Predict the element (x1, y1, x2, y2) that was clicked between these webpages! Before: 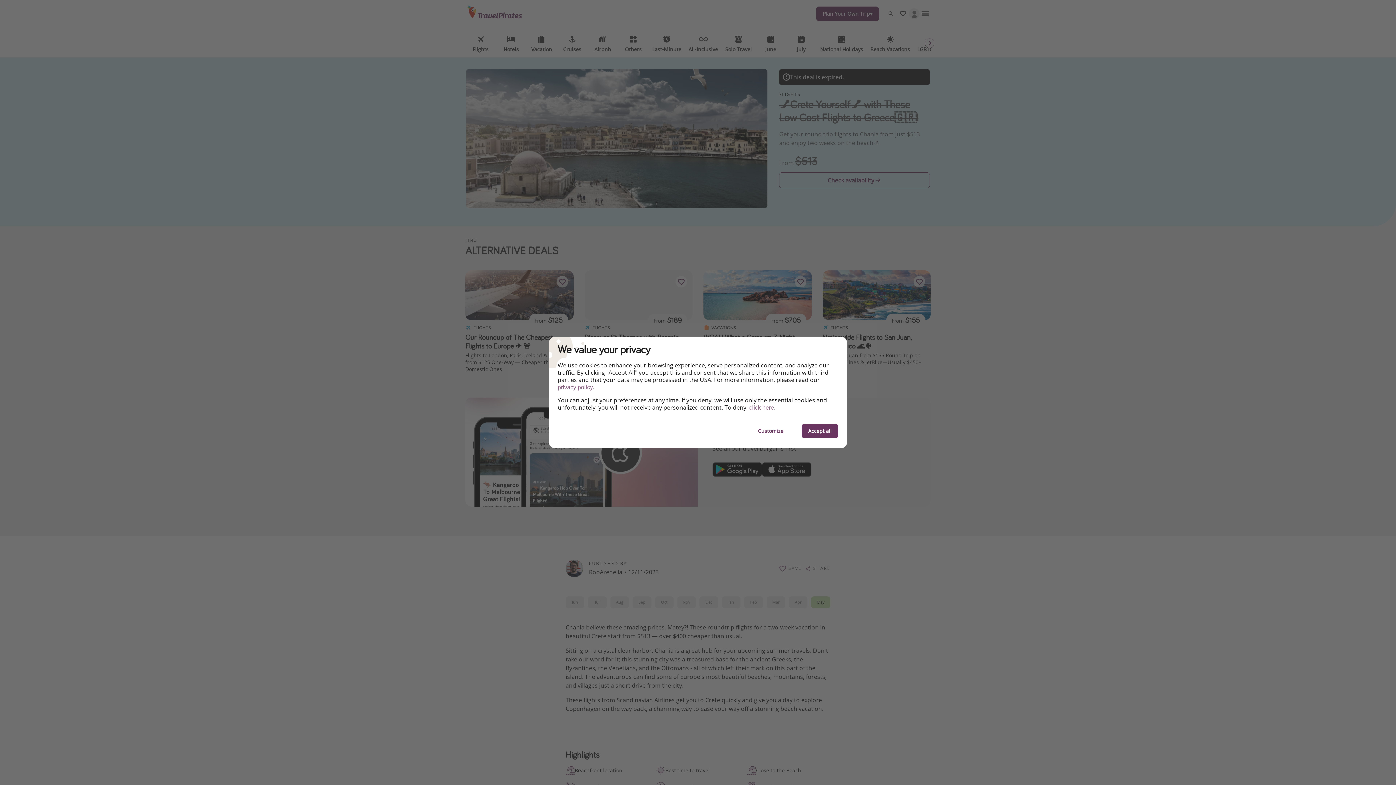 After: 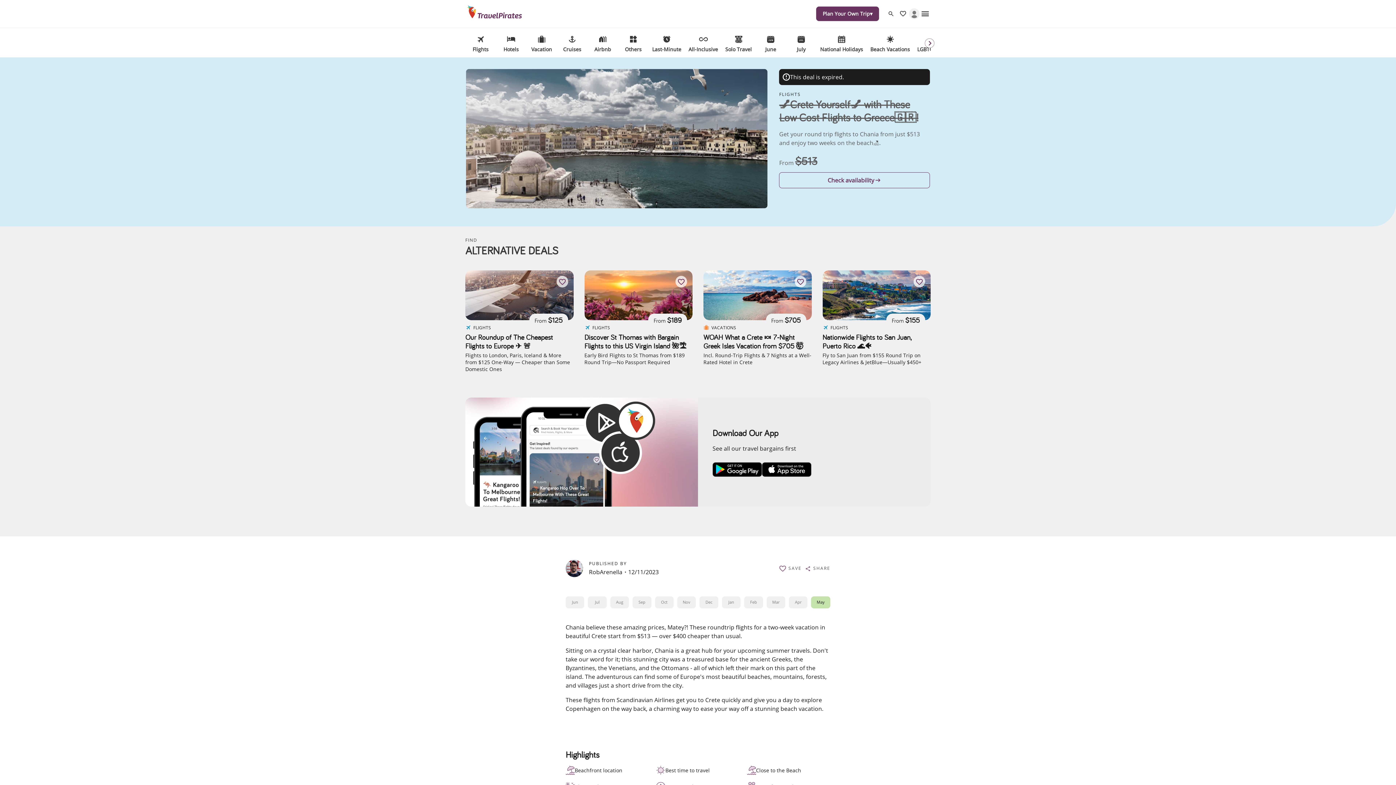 Action: bbox: (801, 424, 838, 438) label: Accept all